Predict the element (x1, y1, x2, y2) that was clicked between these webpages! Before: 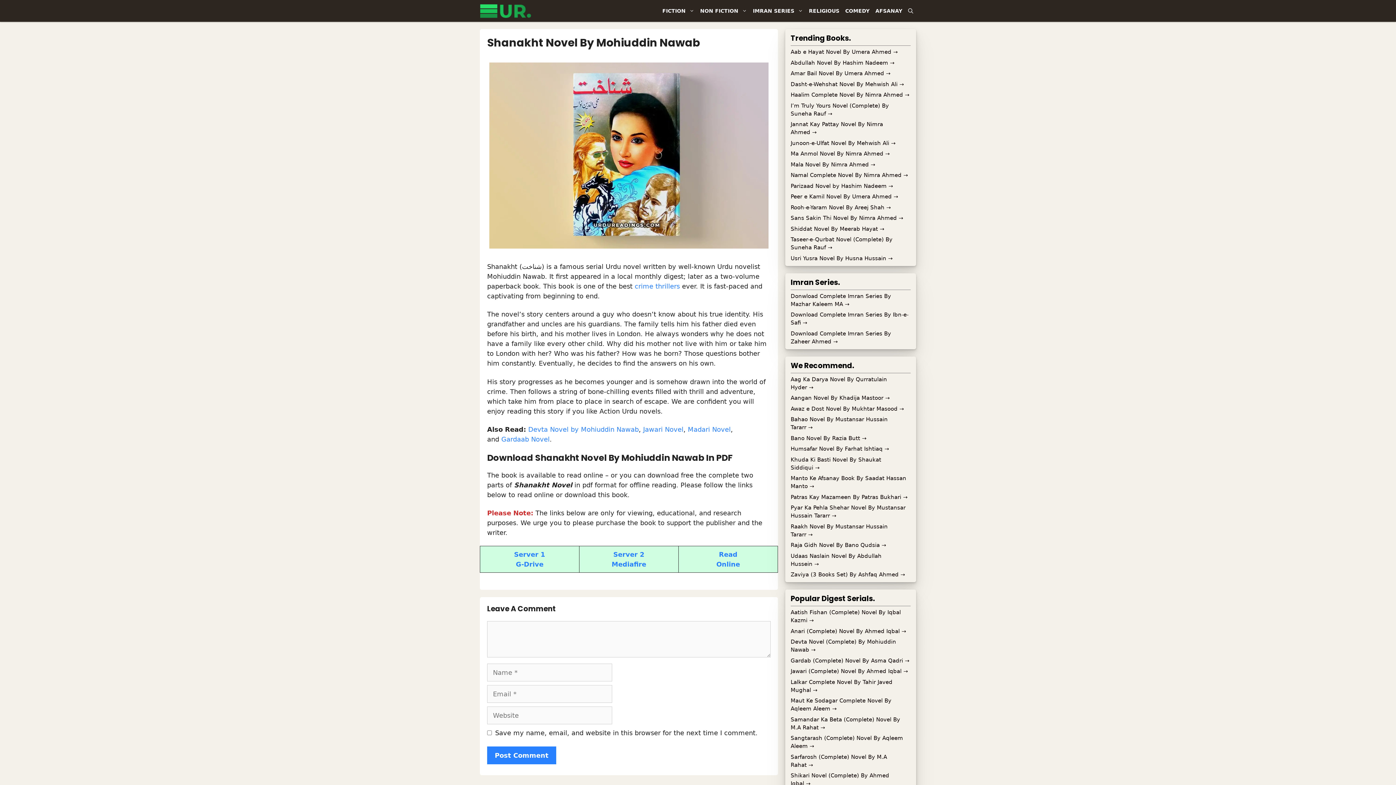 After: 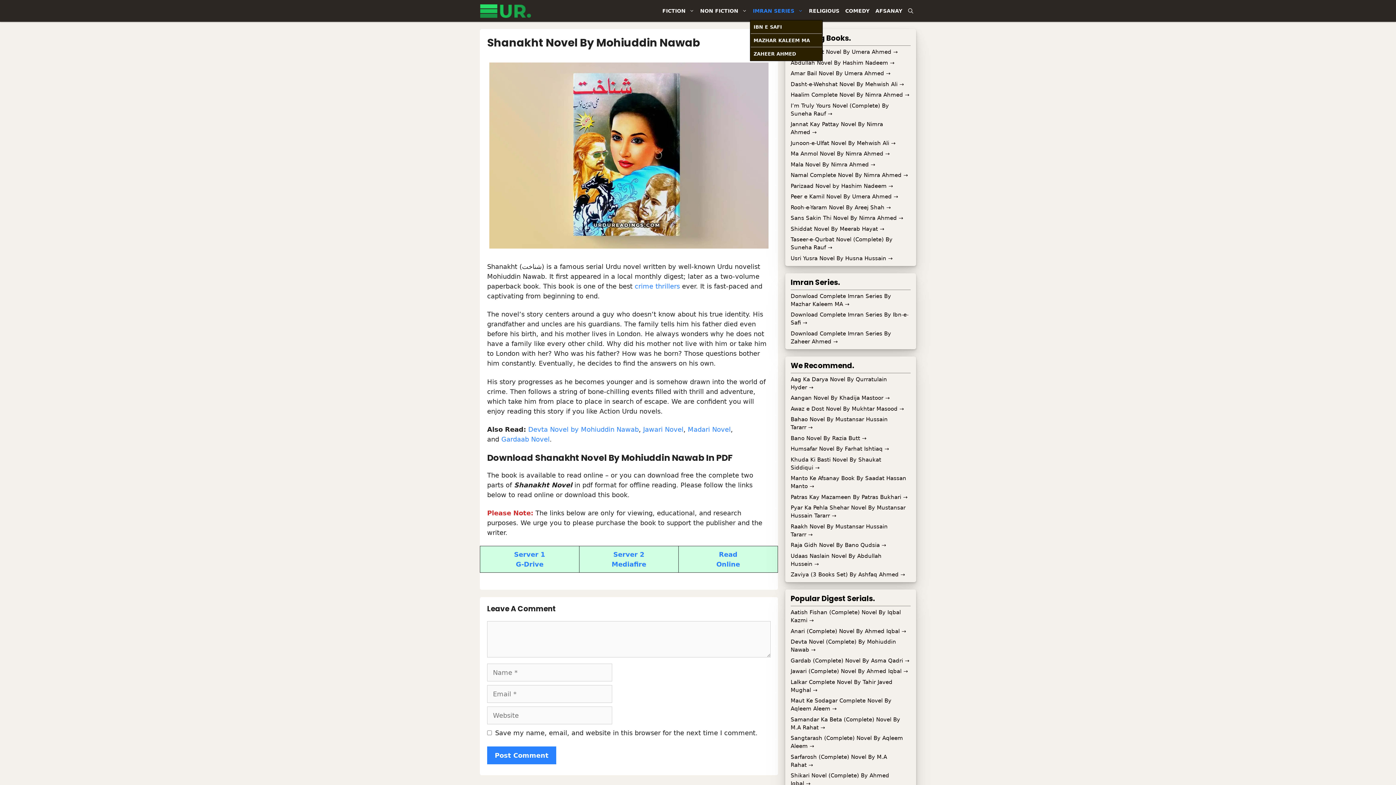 Action: bbox: (750, 1, 806, 20) label: IMRAN SERIES